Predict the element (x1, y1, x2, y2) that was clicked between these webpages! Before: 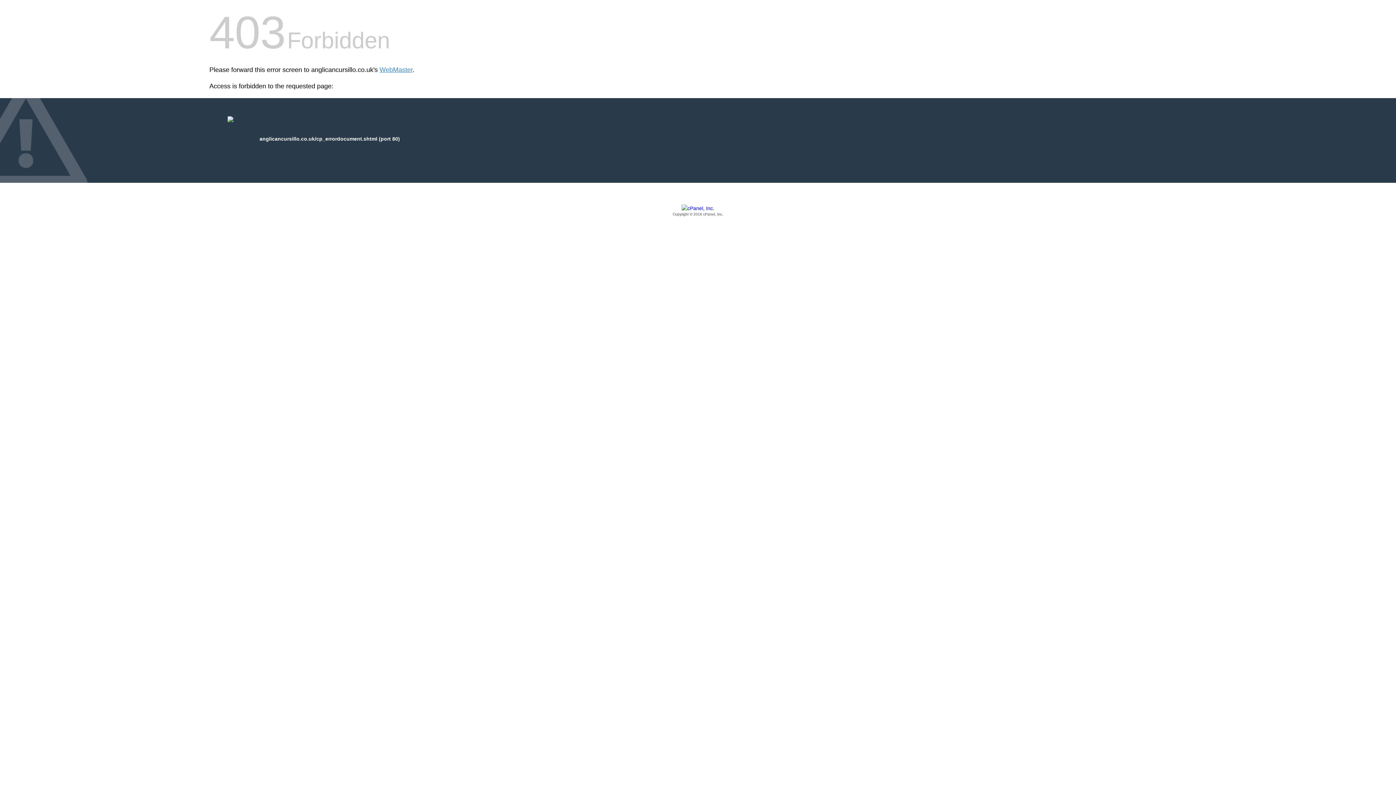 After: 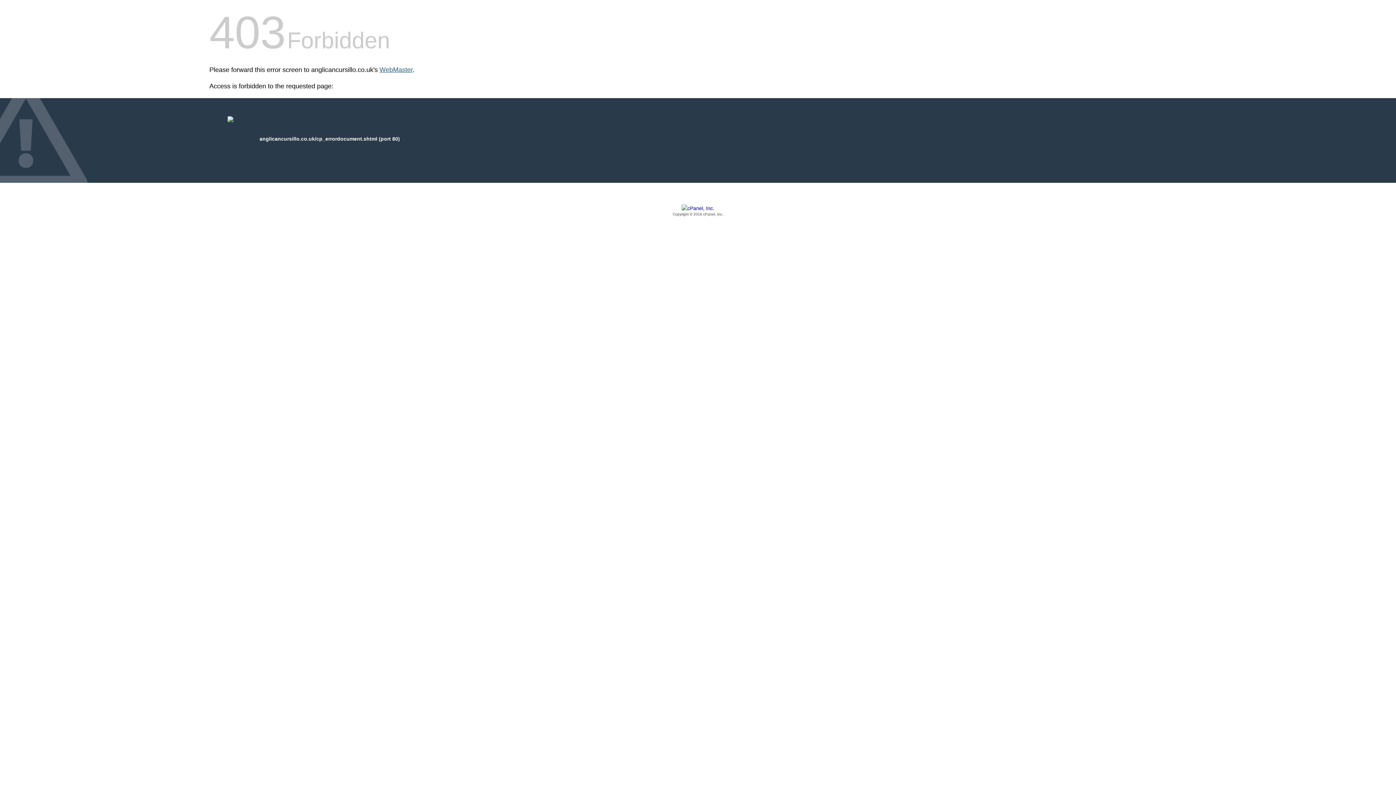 Action: bbox: (379, 66, 412, 73) label: WebMaster